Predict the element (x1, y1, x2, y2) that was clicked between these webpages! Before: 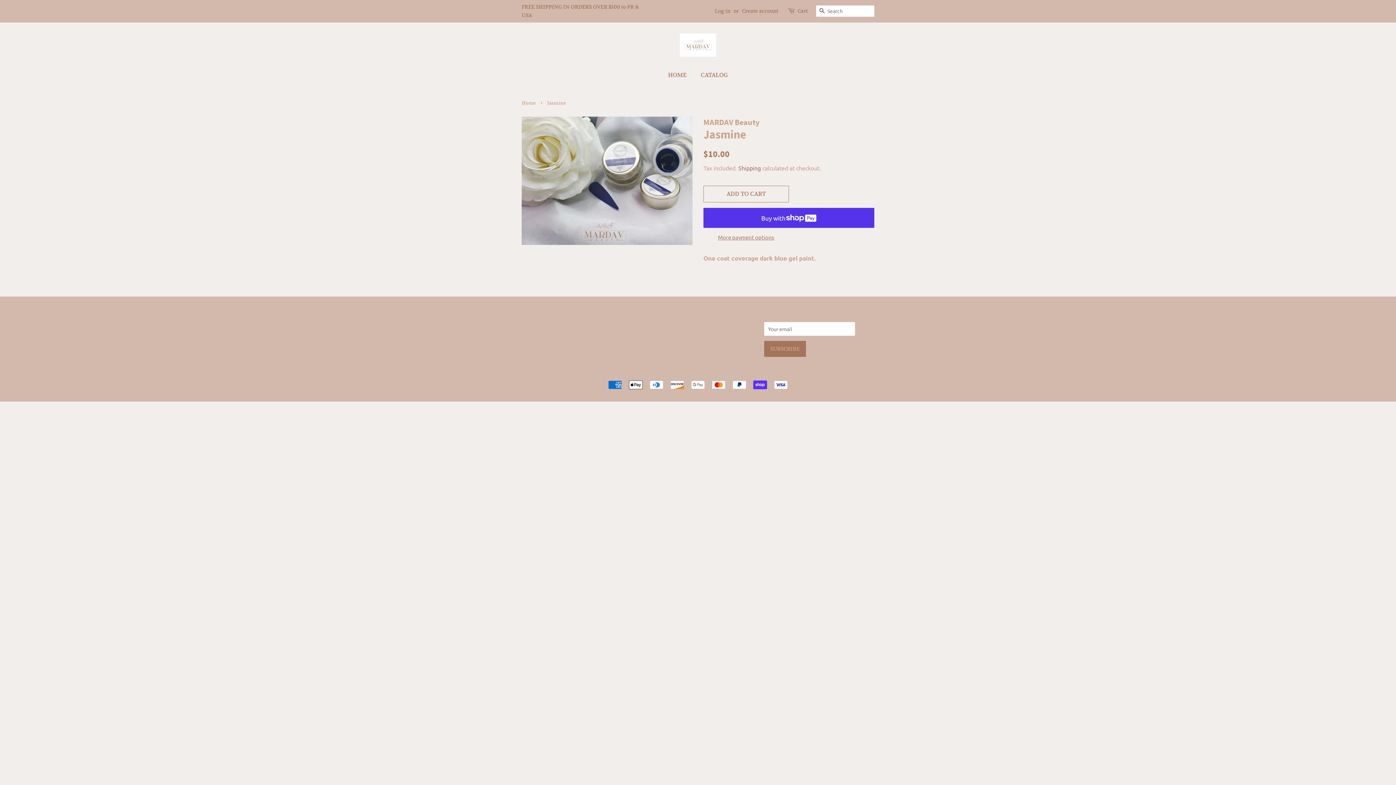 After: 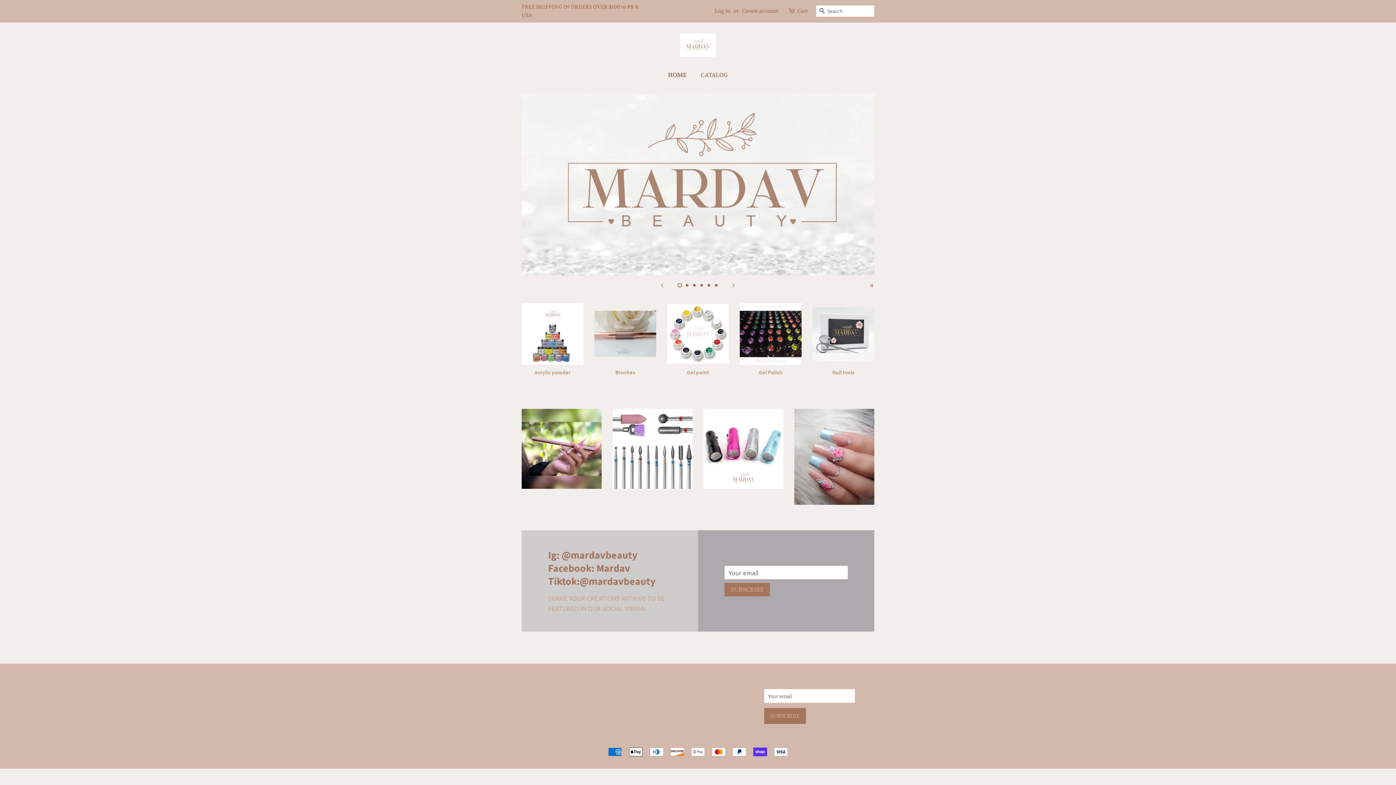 Action: bbox: (521, 100, 537, 106) label: Home